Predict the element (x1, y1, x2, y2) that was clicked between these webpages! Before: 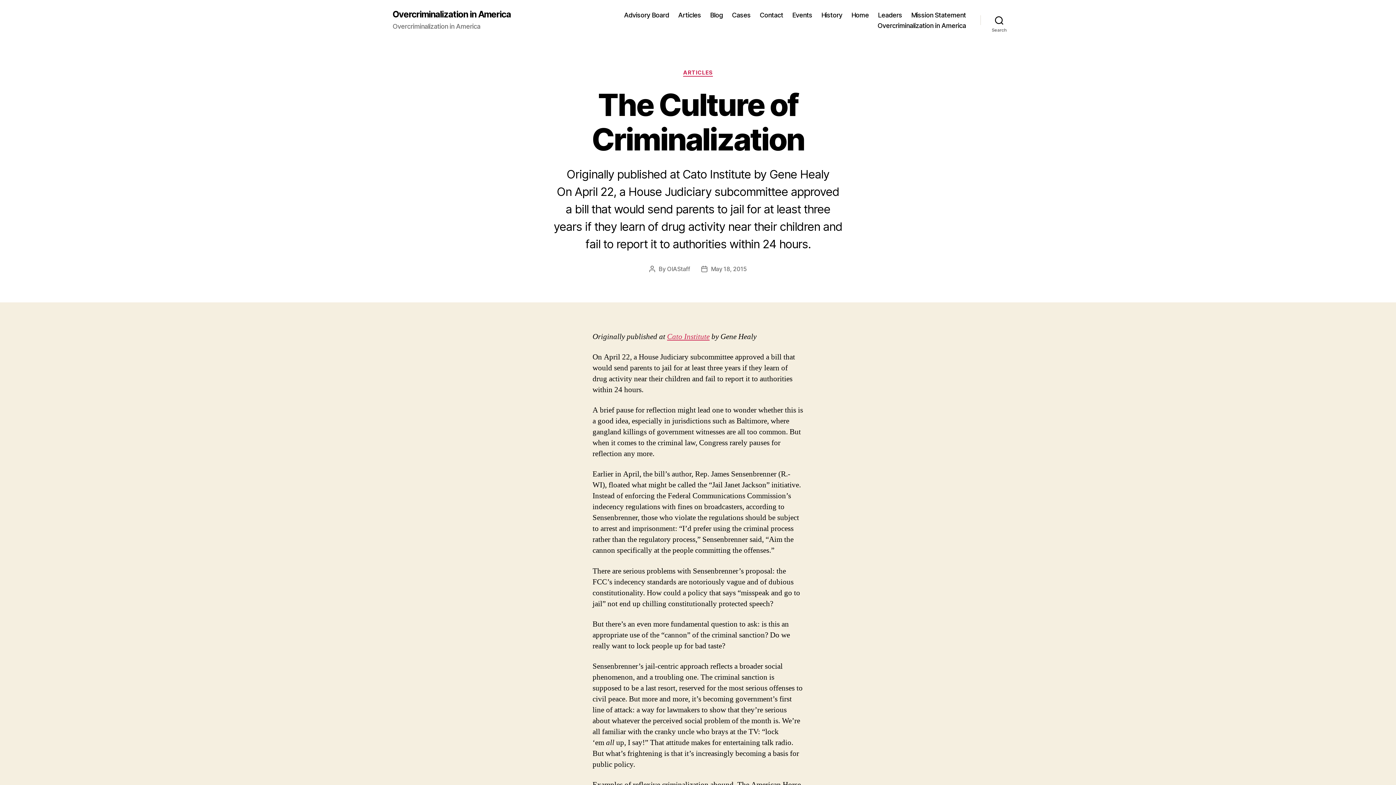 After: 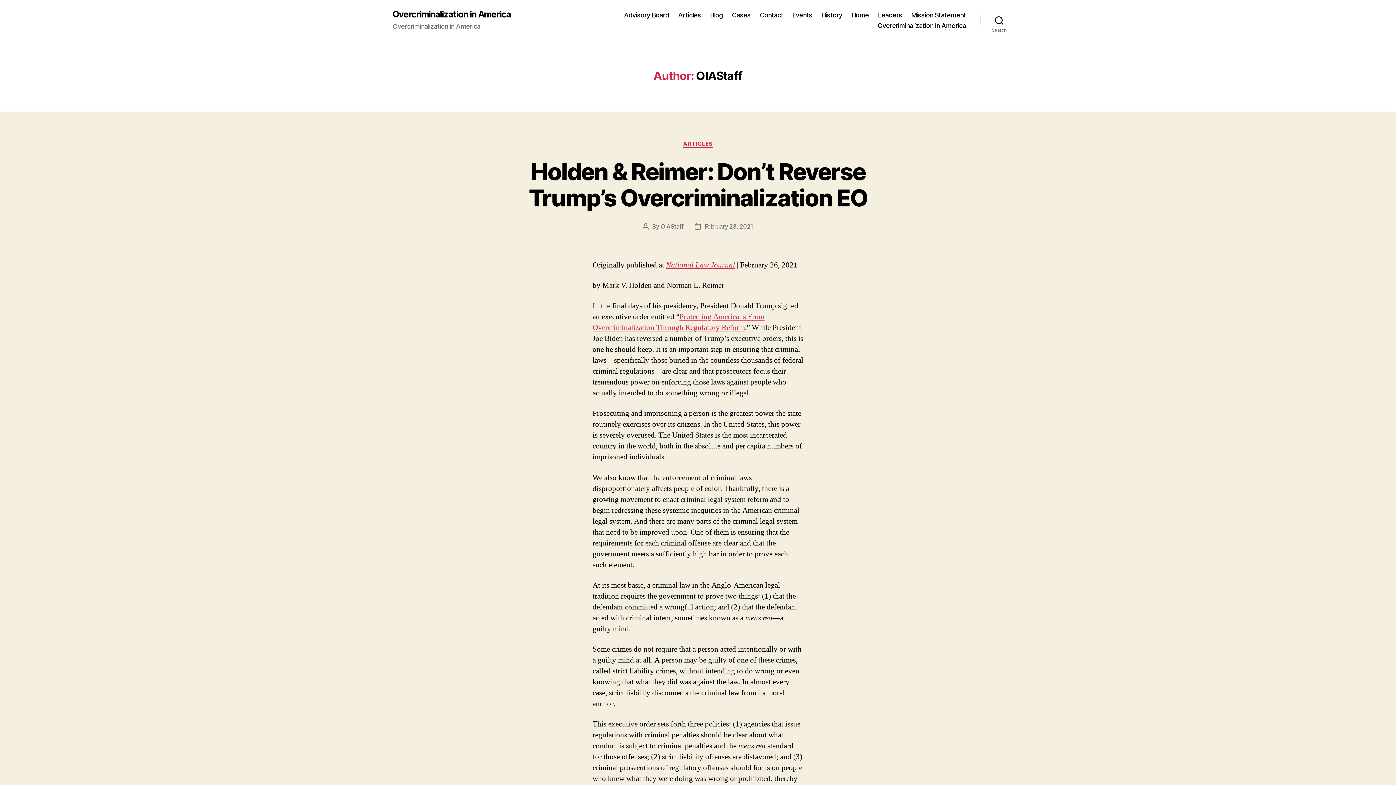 Action: label: OIAStaff bbox: (667, 265, 690, 272)